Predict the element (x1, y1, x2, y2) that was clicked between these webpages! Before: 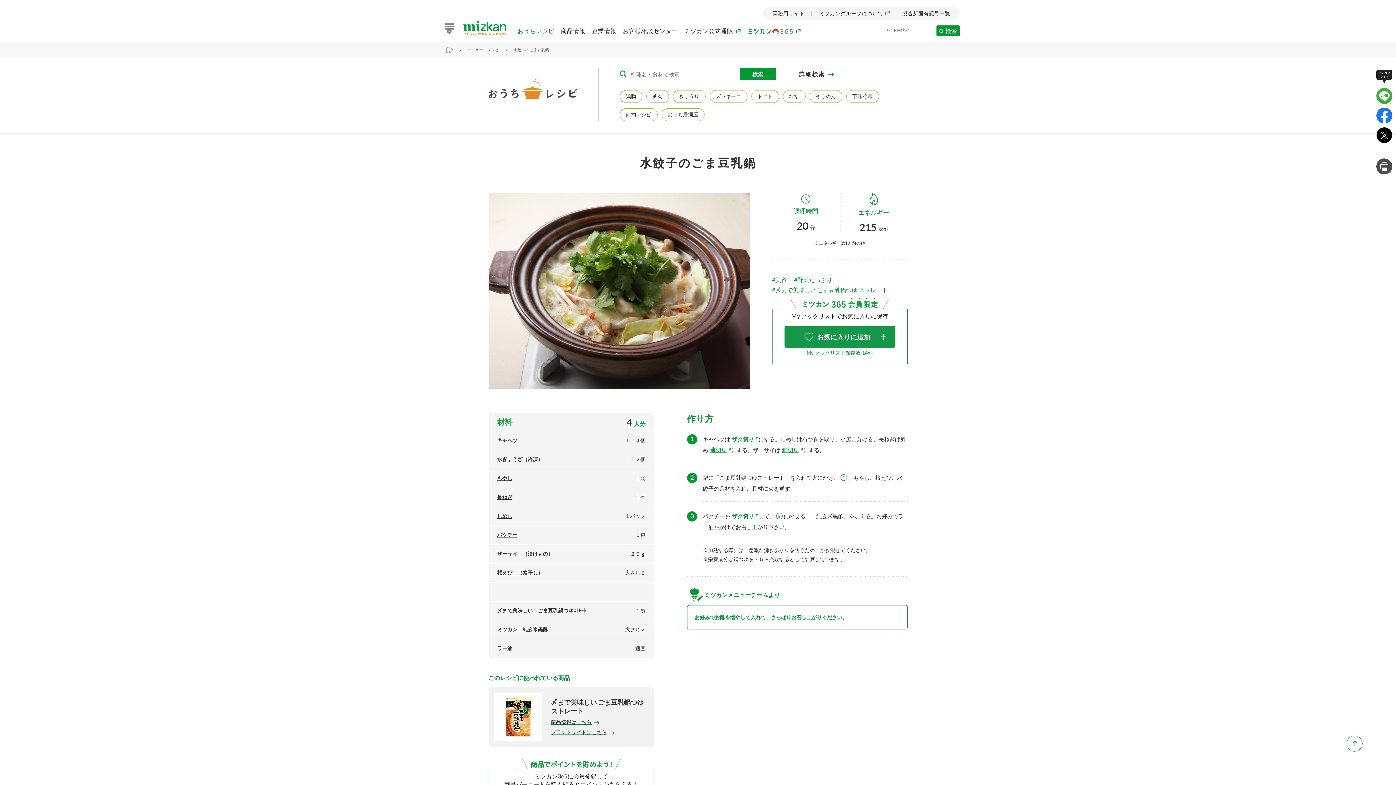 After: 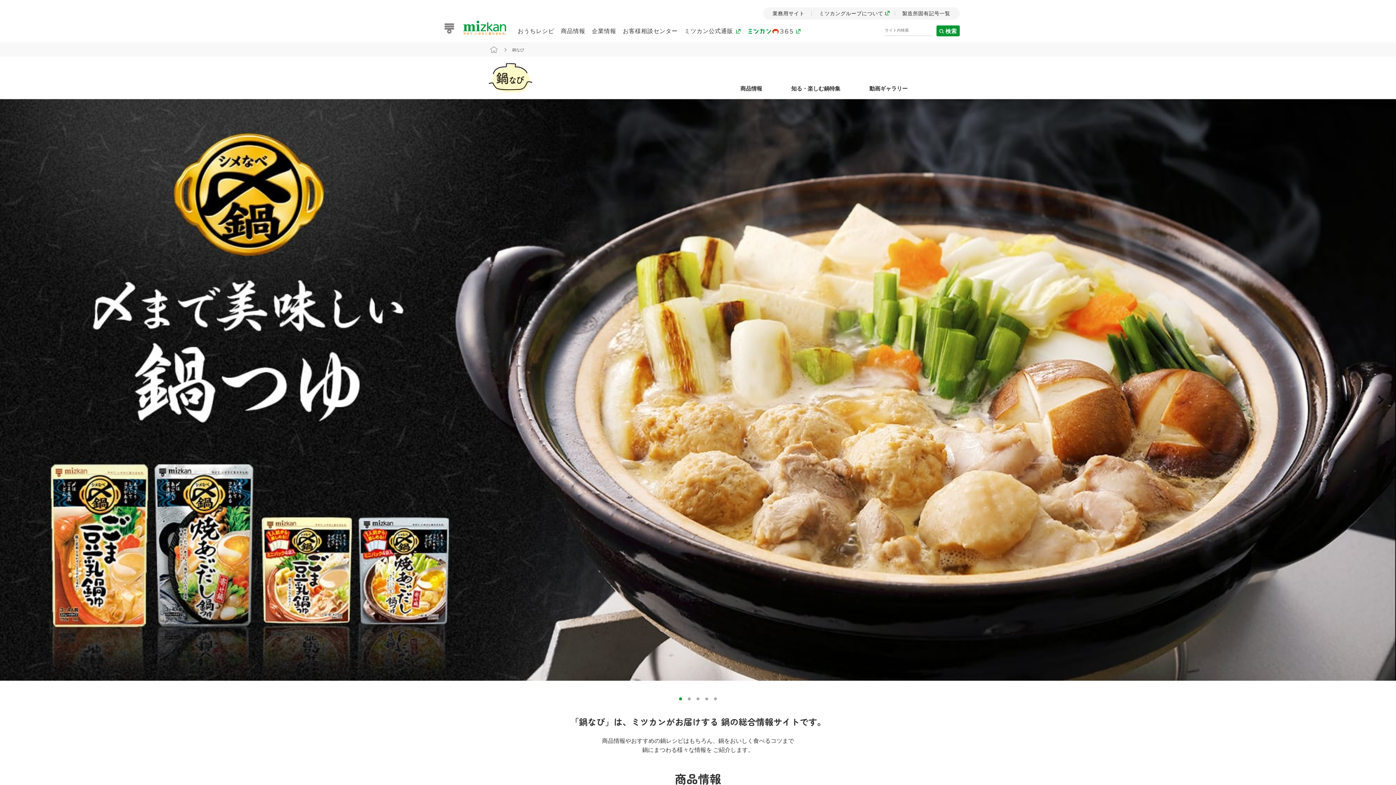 Action: label: ブランドサイトはこちら bbox: (551, 729, 607, 736)